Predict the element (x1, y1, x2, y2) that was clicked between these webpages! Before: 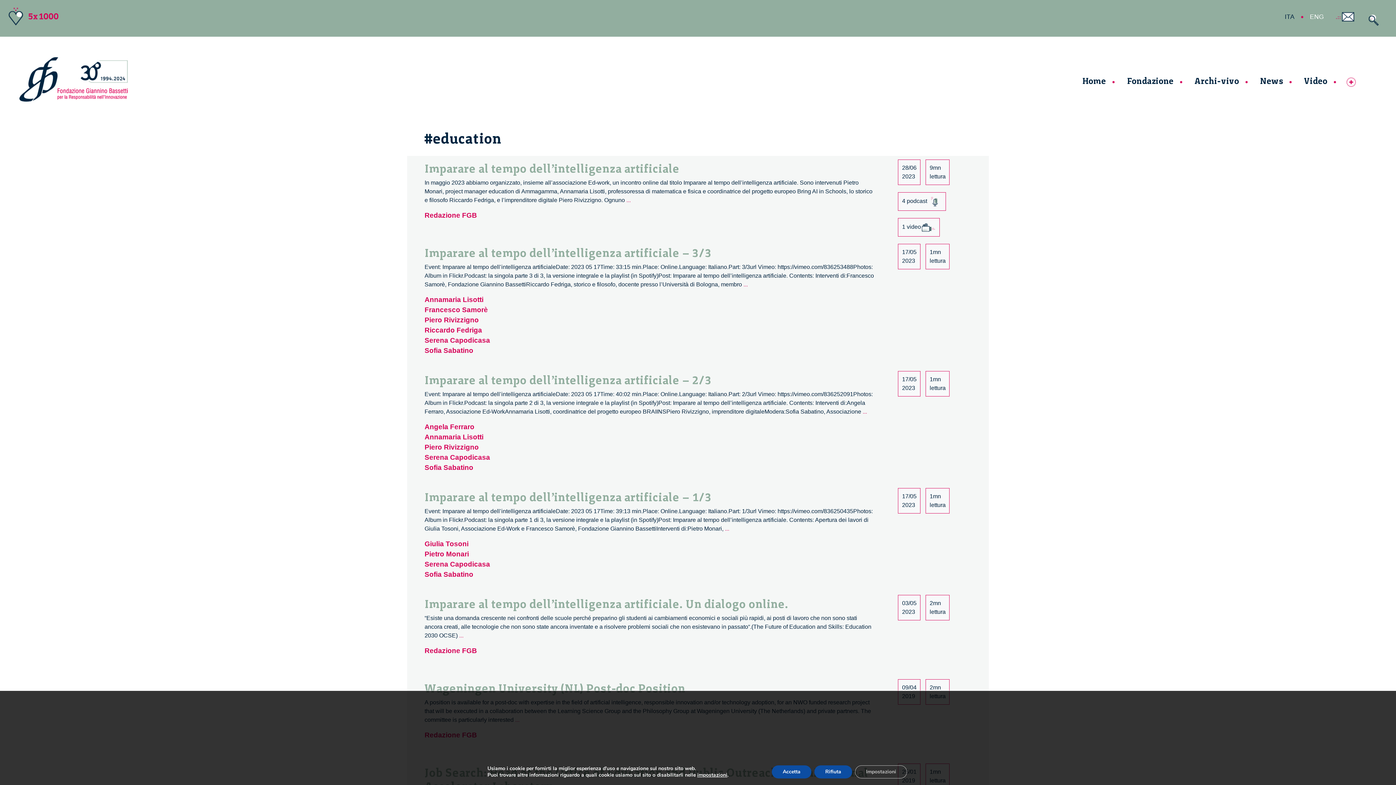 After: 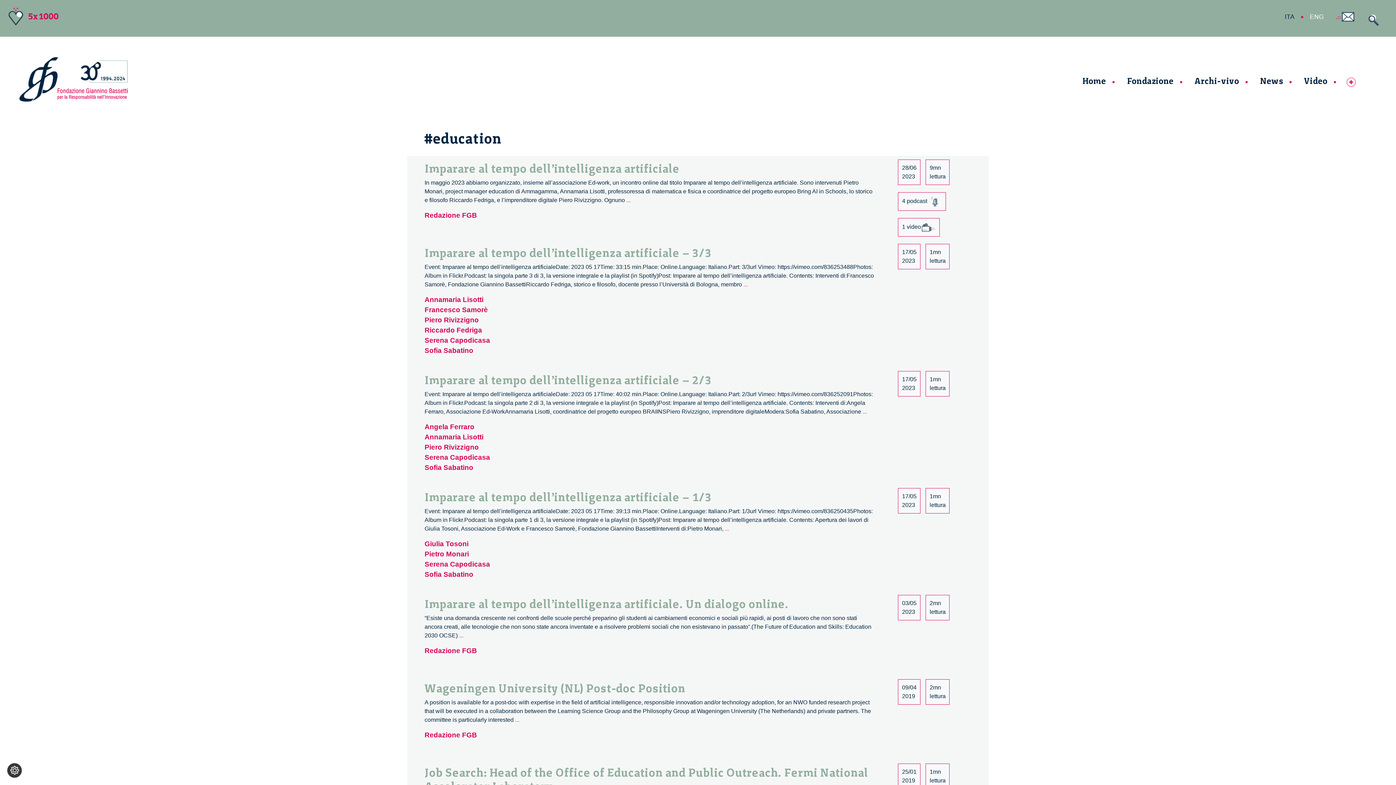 Action: bbox: (777, 765, 818, 778) label: Accetta